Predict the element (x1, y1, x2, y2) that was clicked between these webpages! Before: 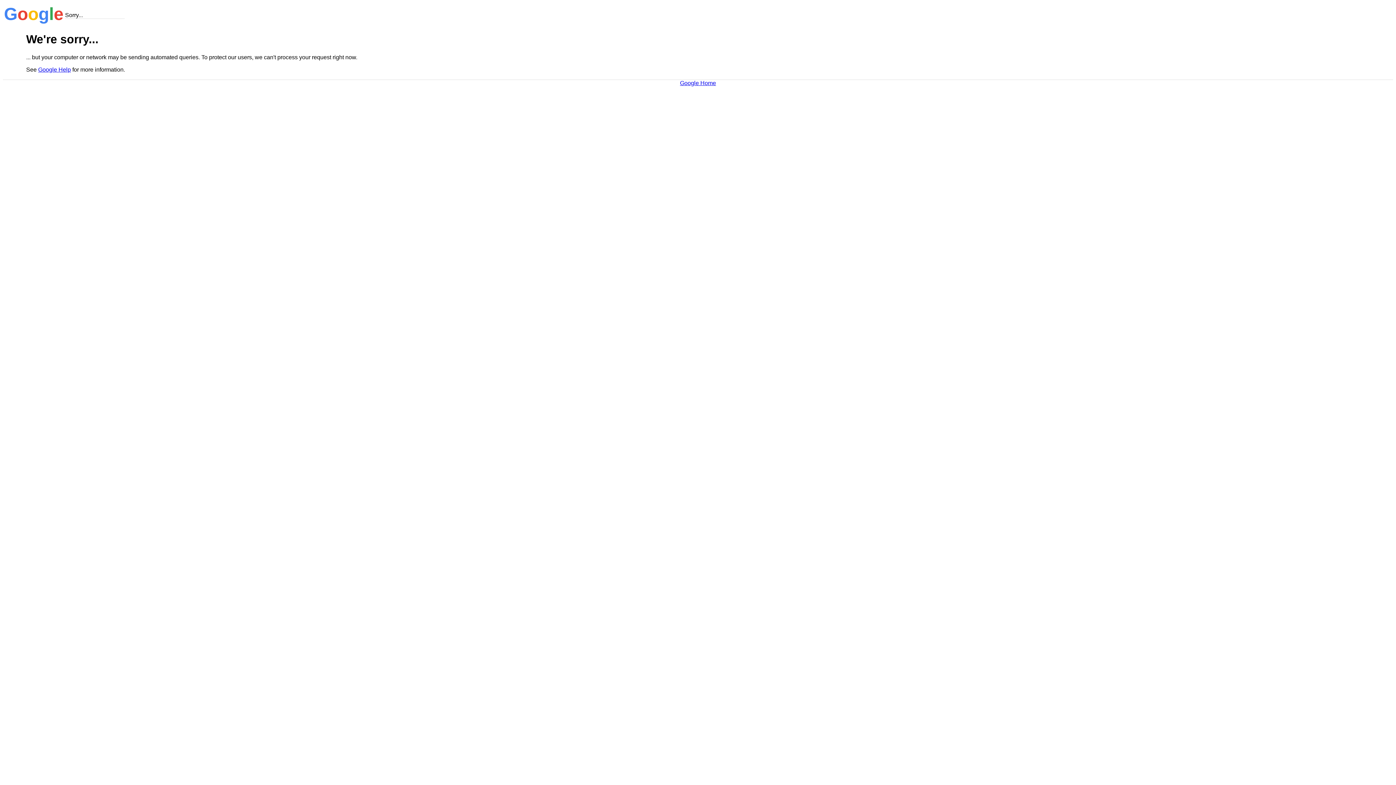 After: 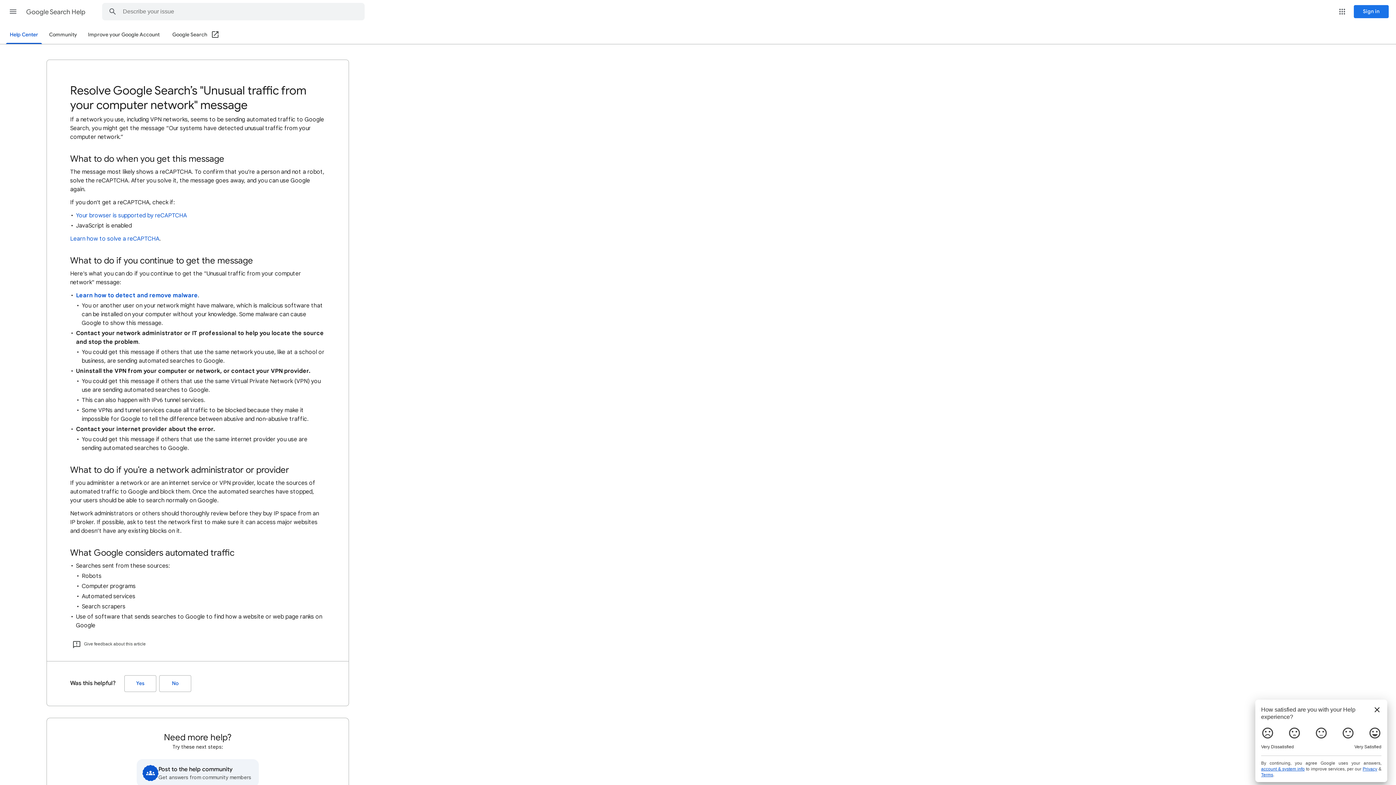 Action: bbox: (38, 66, 70, 72) label: Google Help